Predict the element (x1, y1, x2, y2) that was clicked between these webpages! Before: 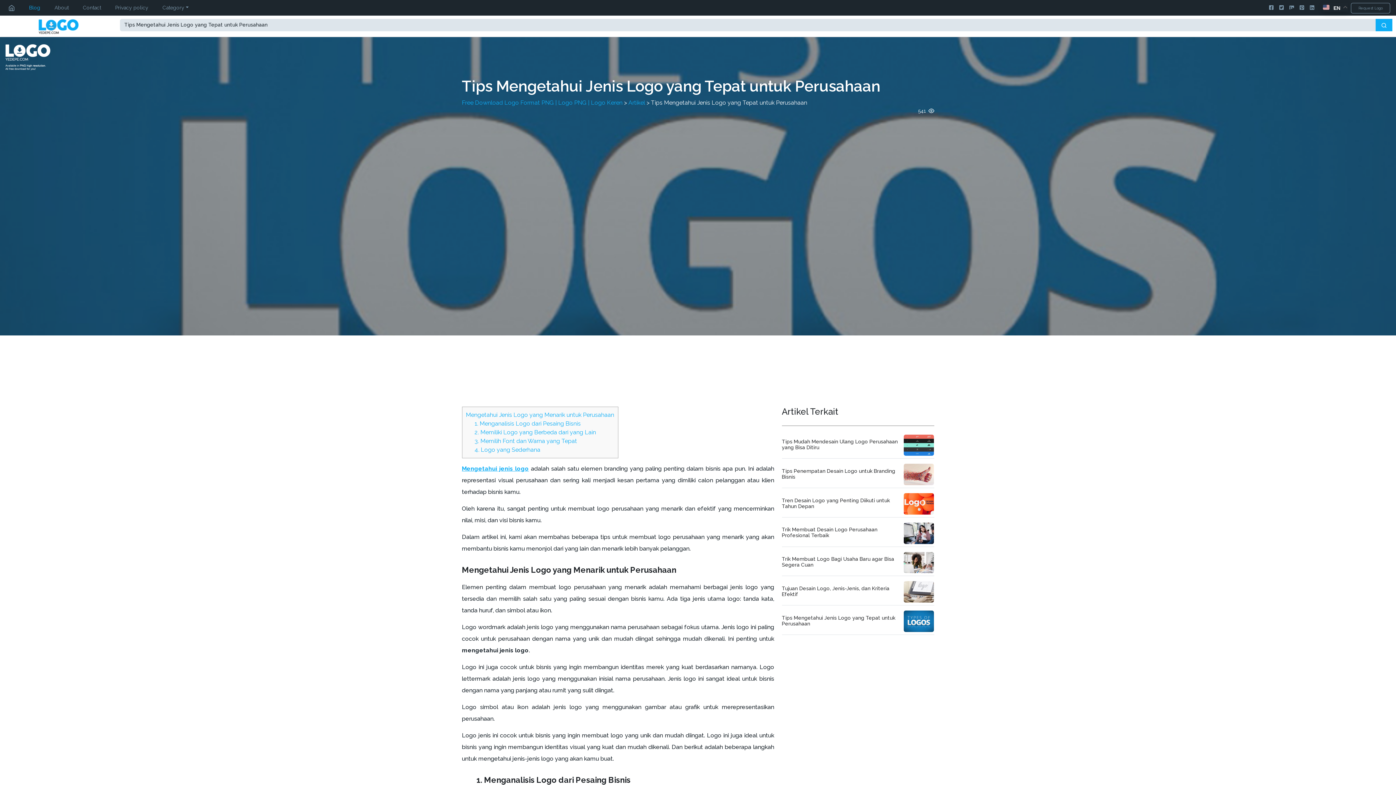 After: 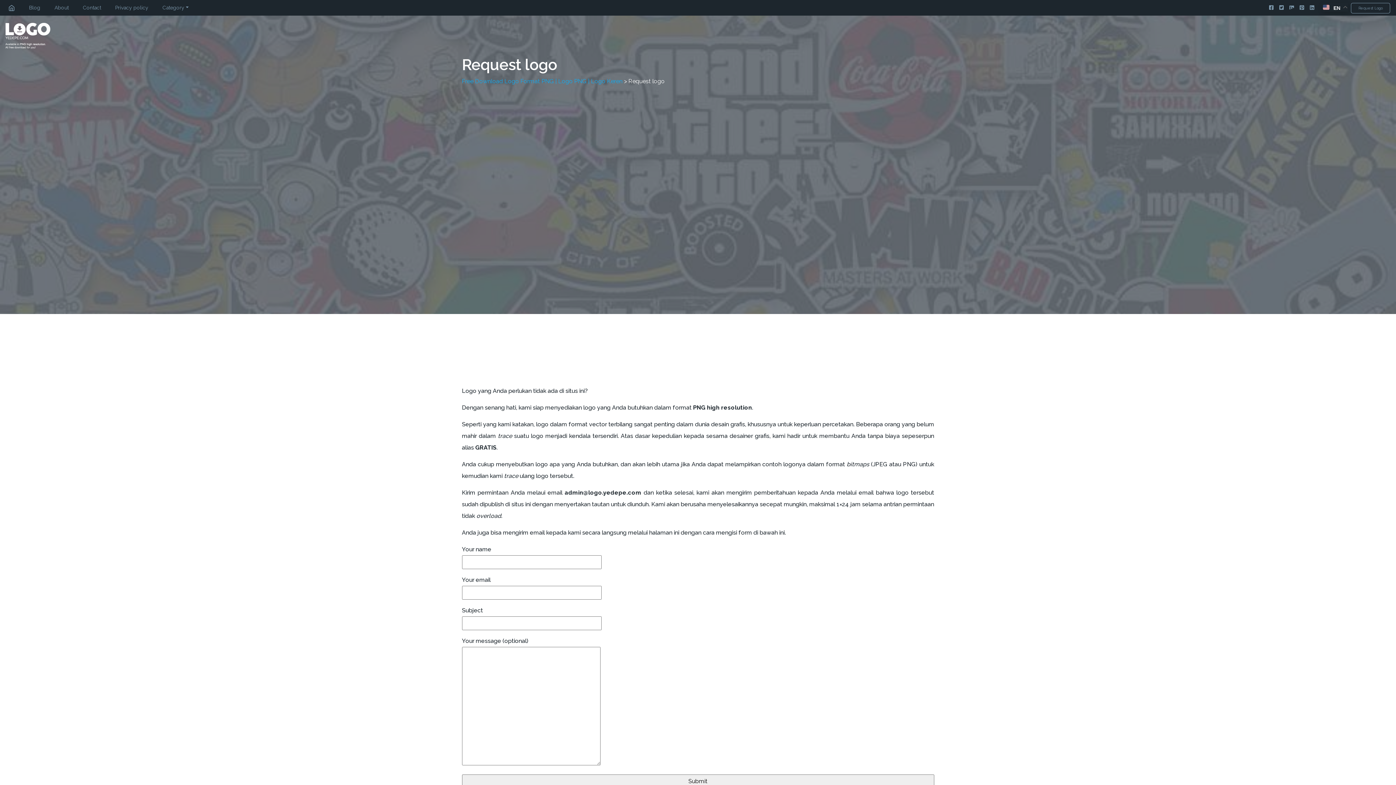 Action: label: Request Logo bbox: (1351, 2, 1390, 13)